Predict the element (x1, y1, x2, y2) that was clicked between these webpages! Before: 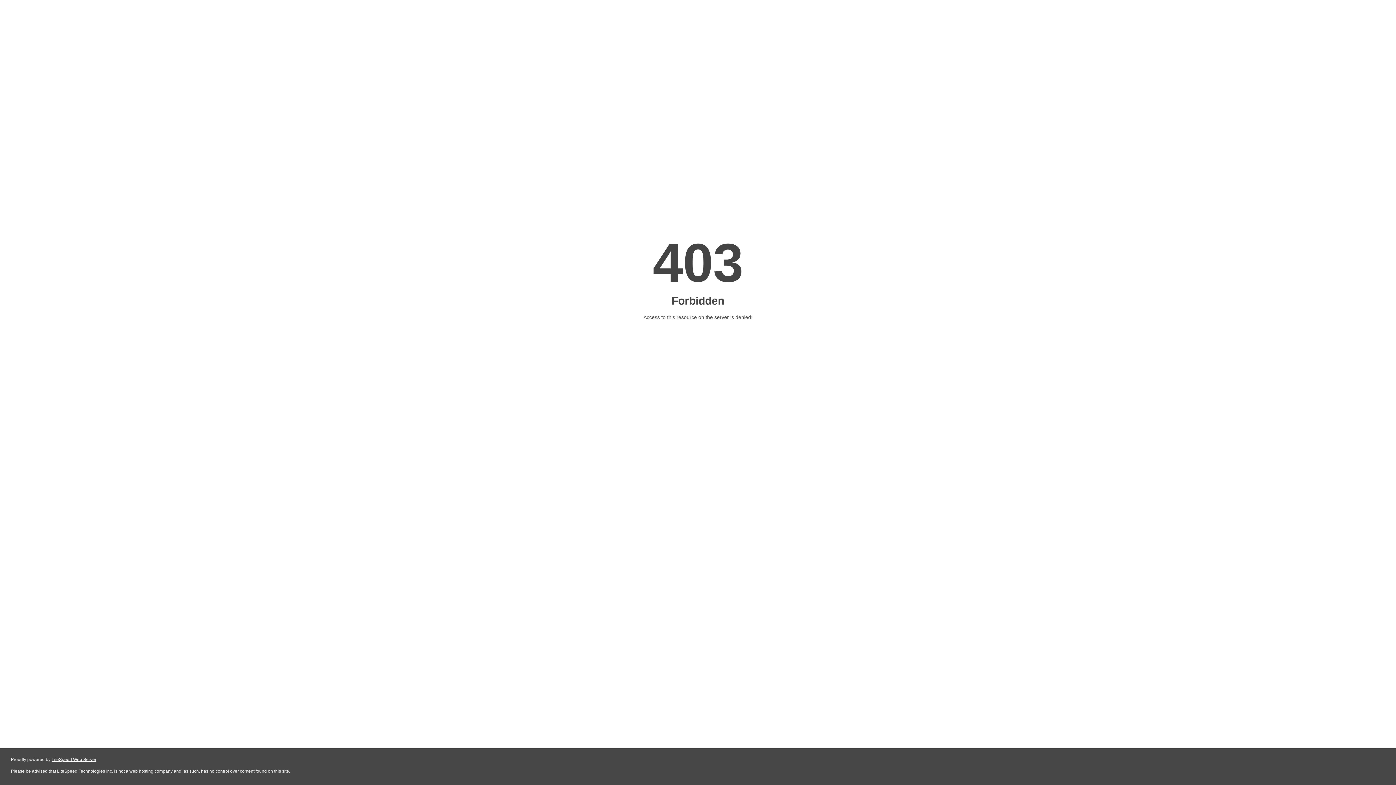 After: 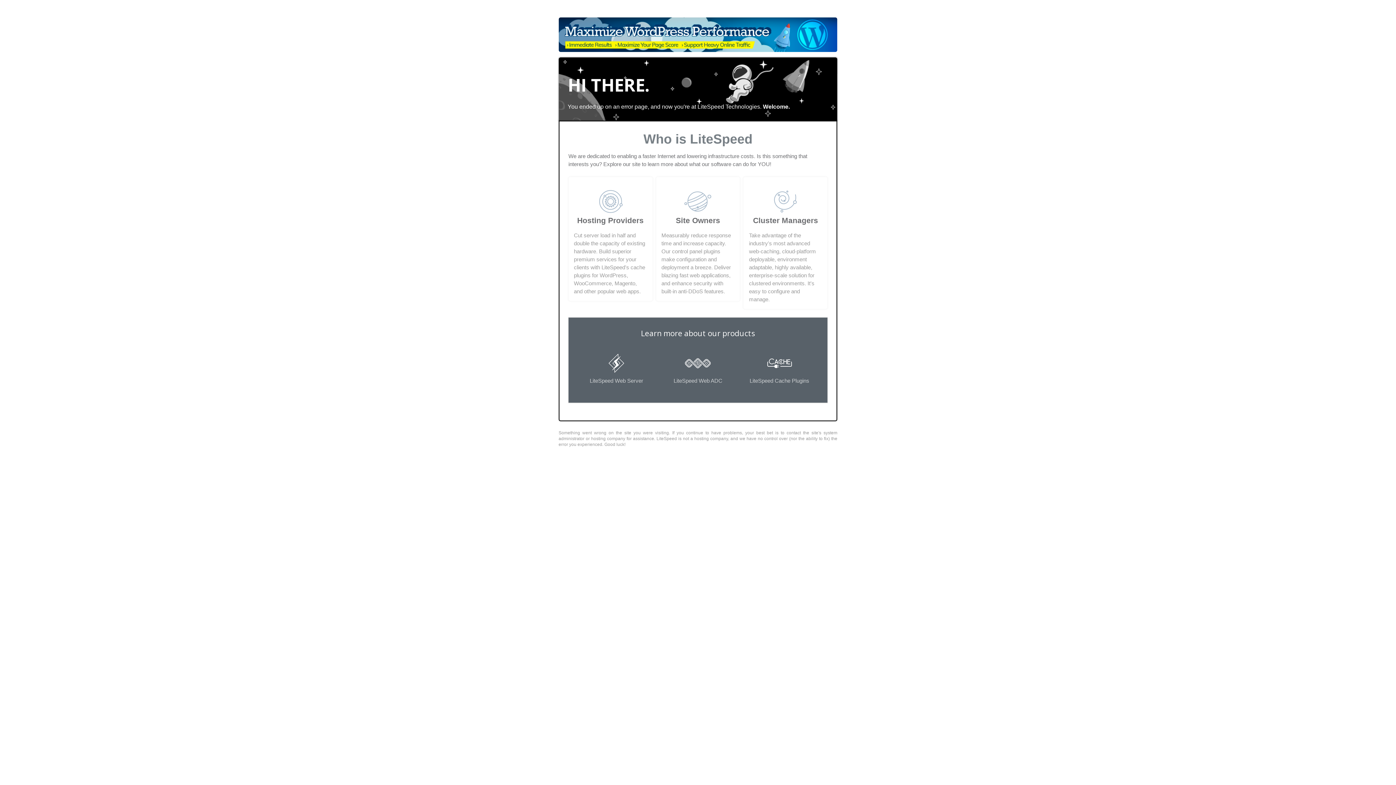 Action: label: LiteSpeed Web Server bbox: (51, 757, 96, 762)